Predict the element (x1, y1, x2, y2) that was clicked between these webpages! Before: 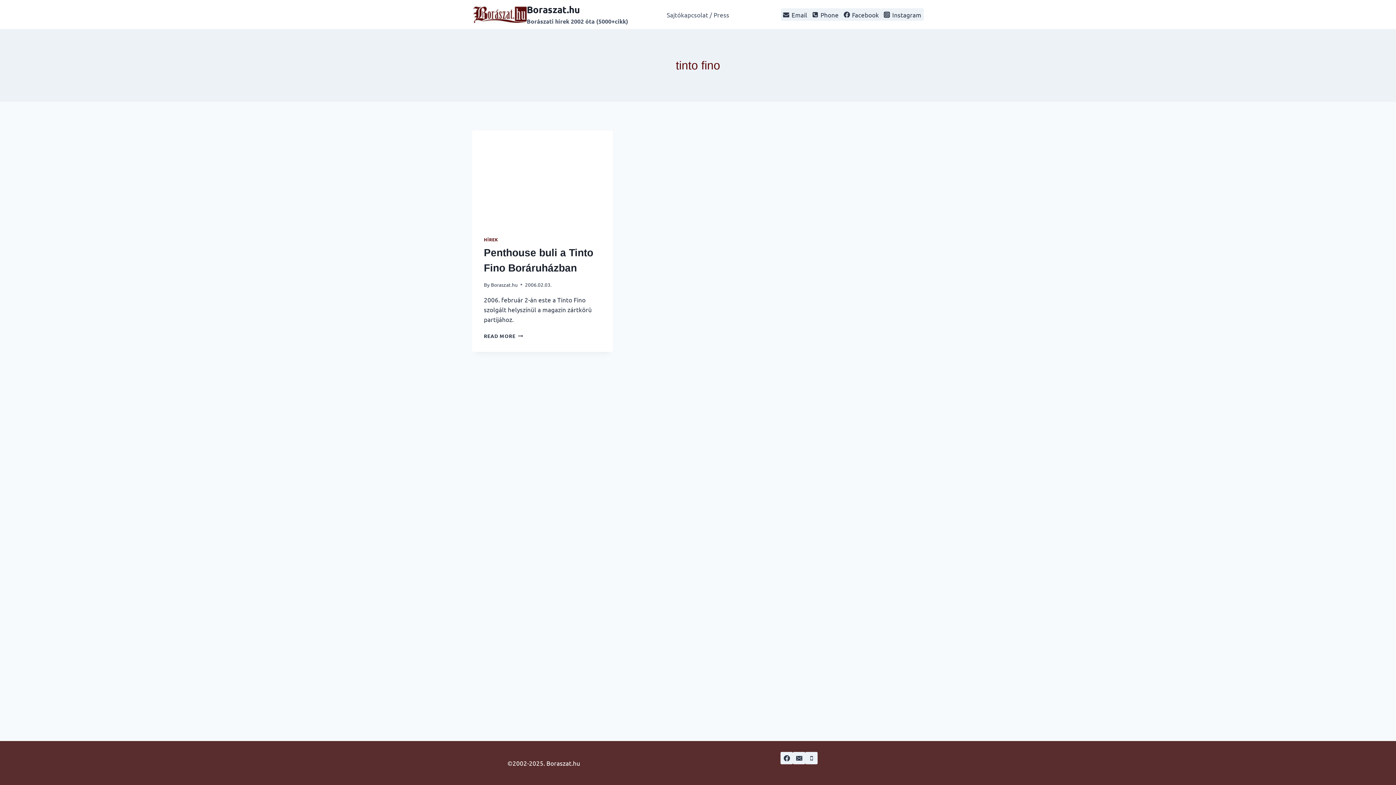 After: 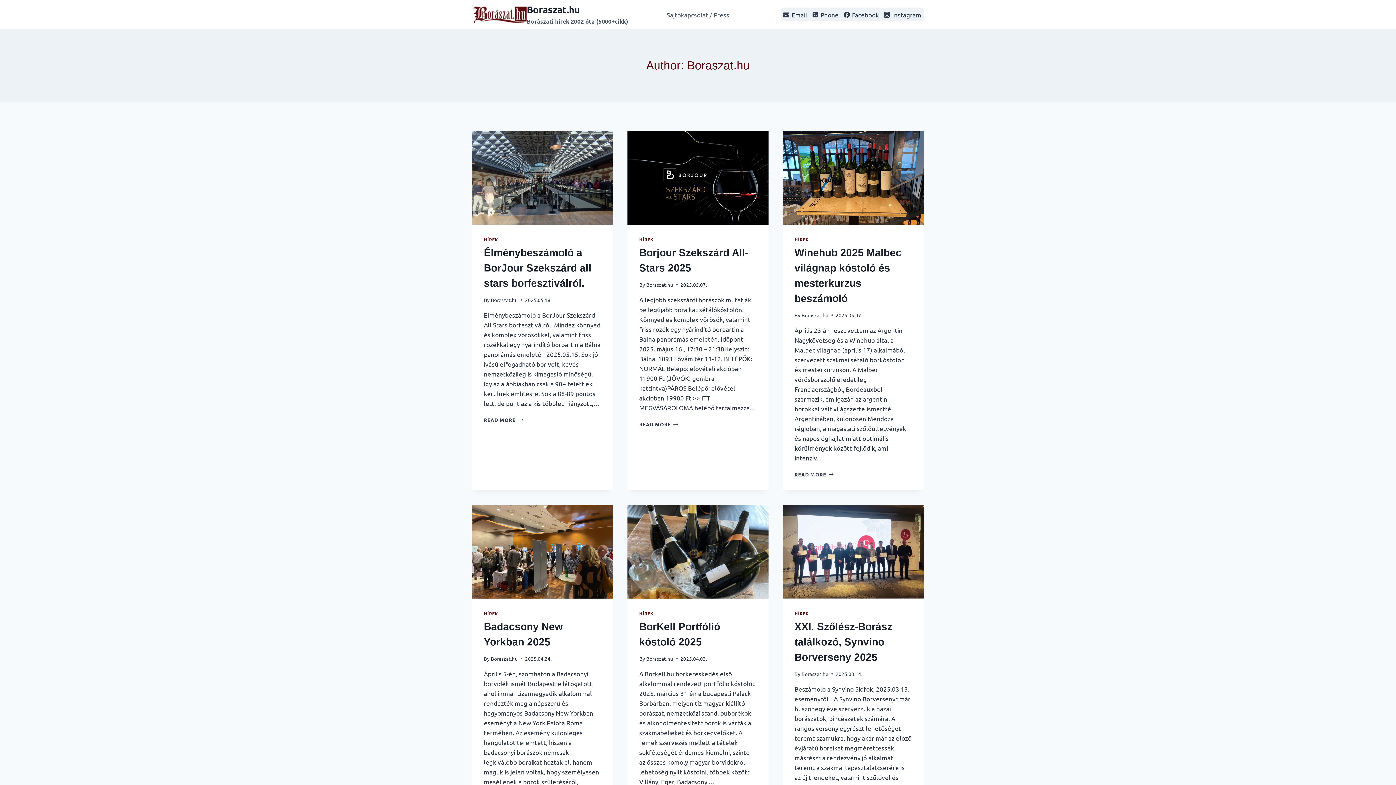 Action: bbox: (490, 281, 517, 287) label: Boraszat.hu